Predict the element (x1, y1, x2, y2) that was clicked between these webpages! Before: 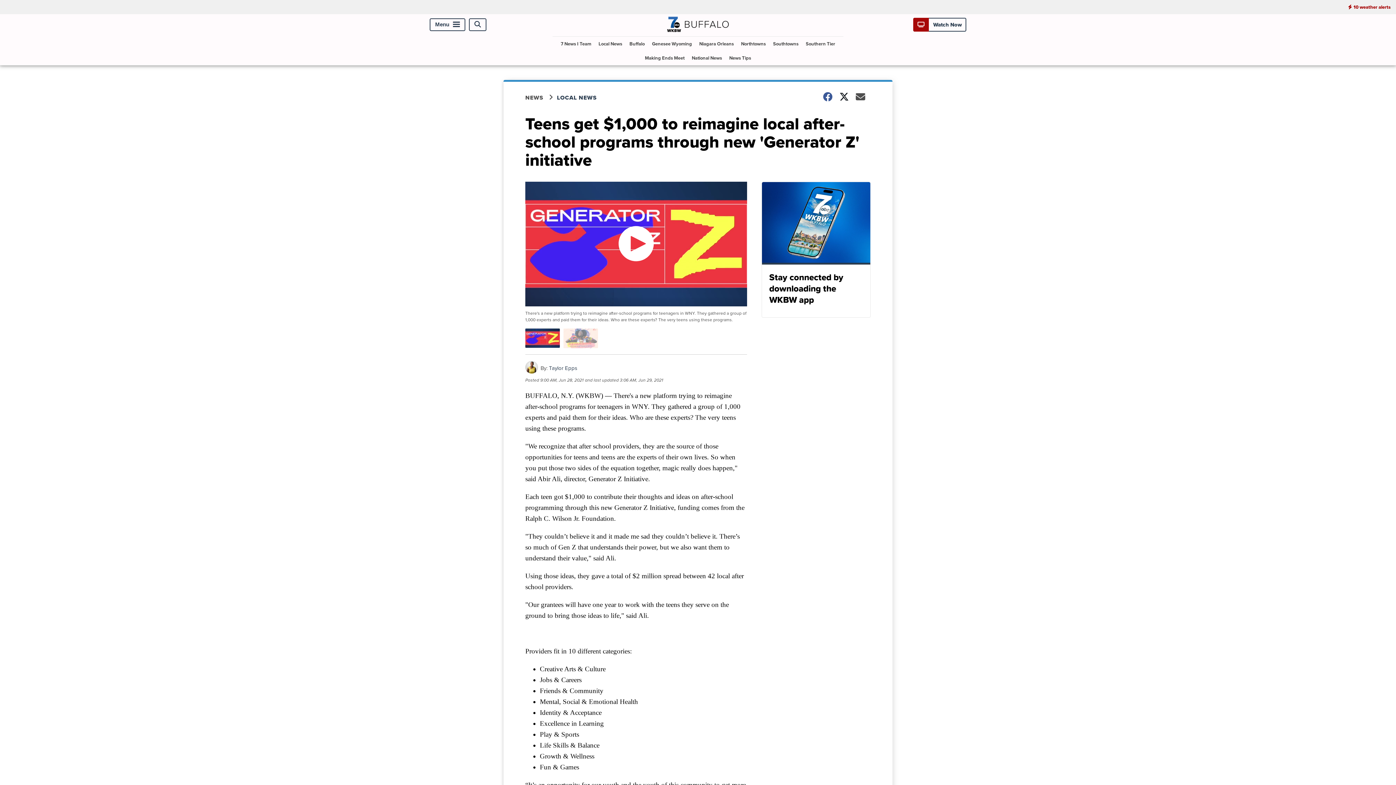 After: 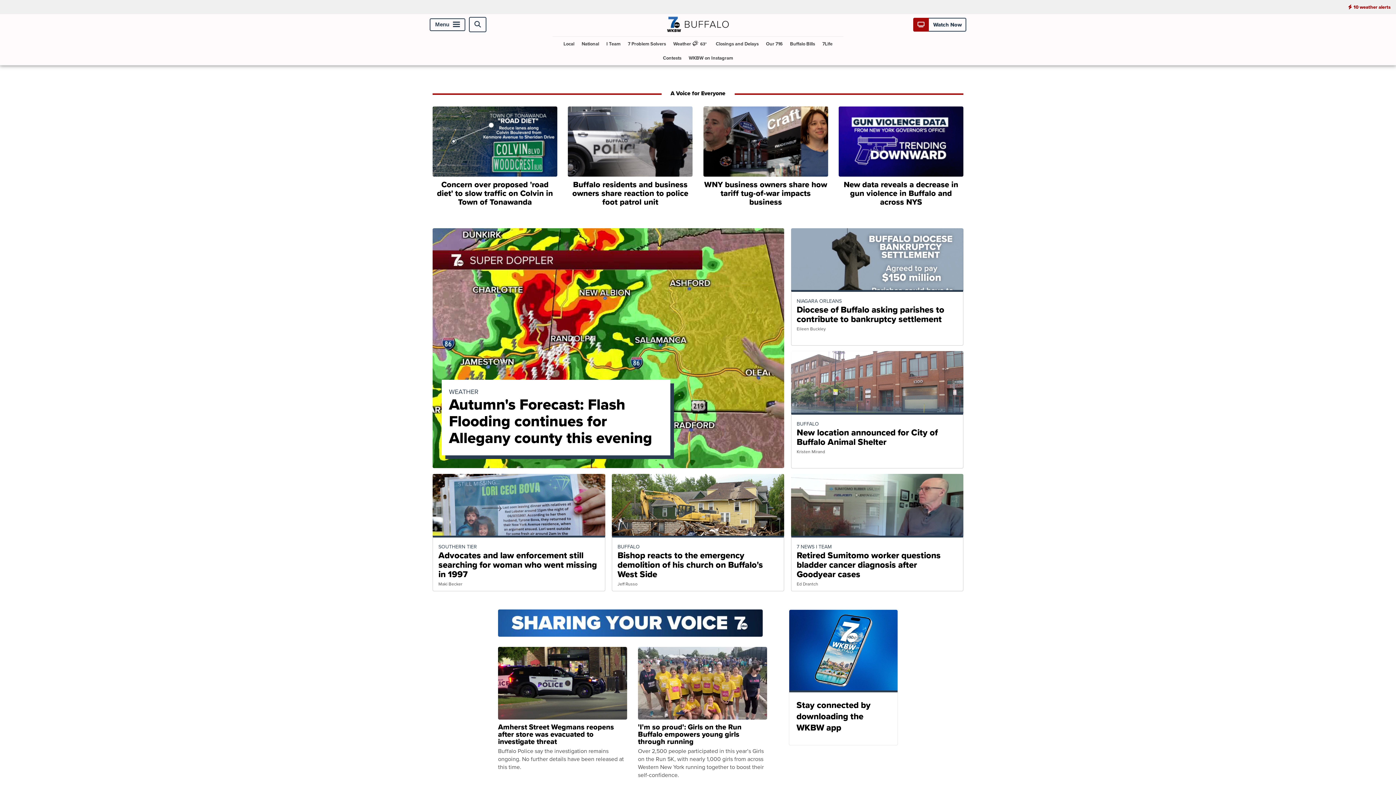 Action: bbox: (663, 25, 732, 33)